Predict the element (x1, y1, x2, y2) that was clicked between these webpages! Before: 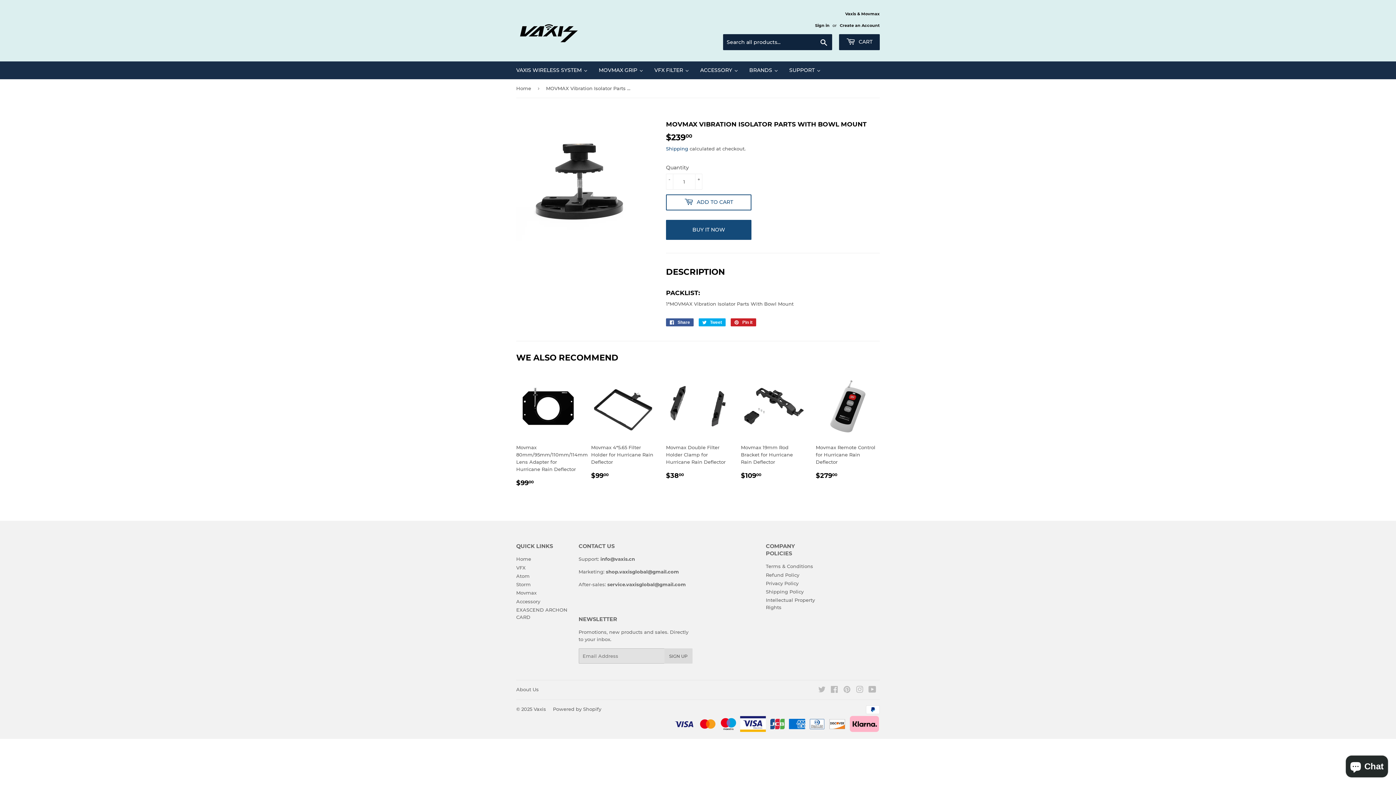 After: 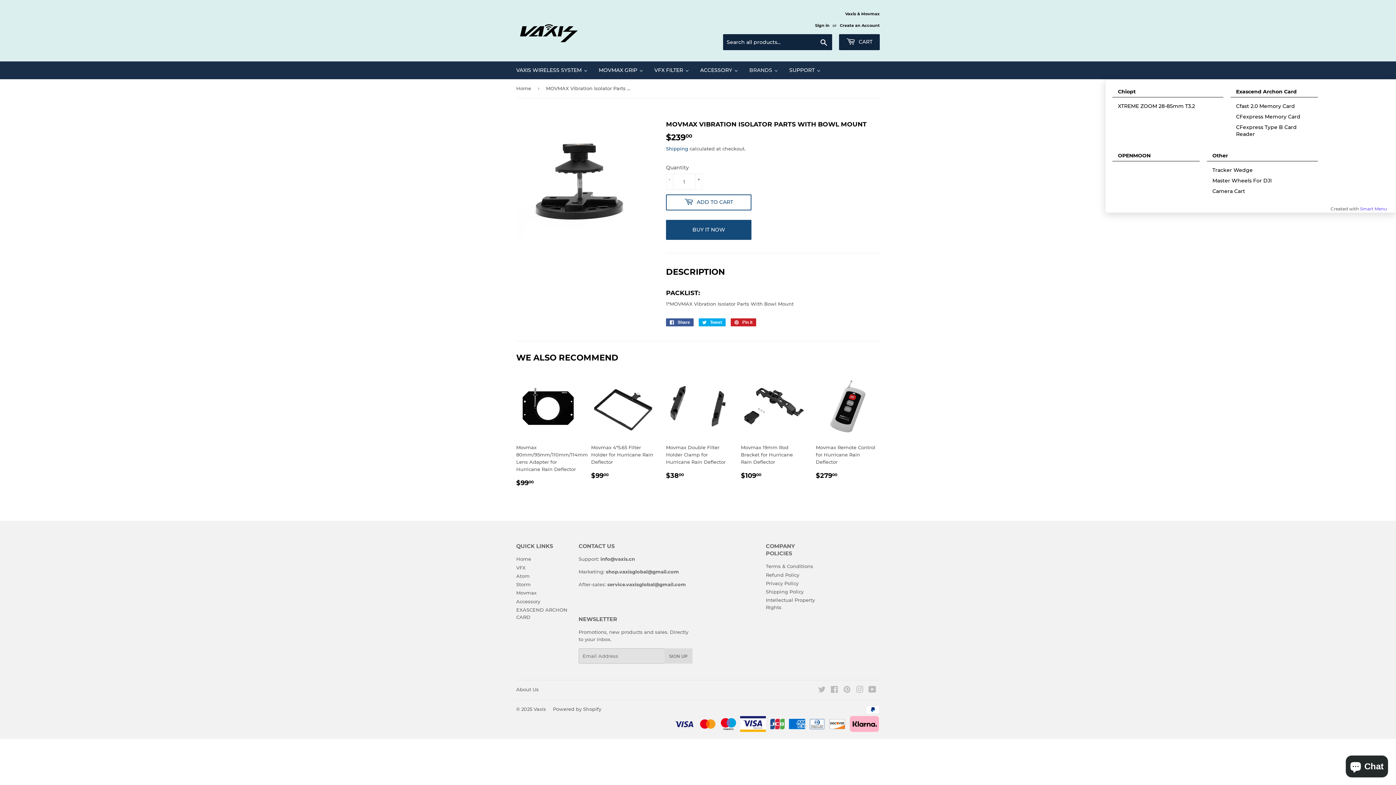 Action: label: BRANDS bbox: (744, 61, 784, 79)